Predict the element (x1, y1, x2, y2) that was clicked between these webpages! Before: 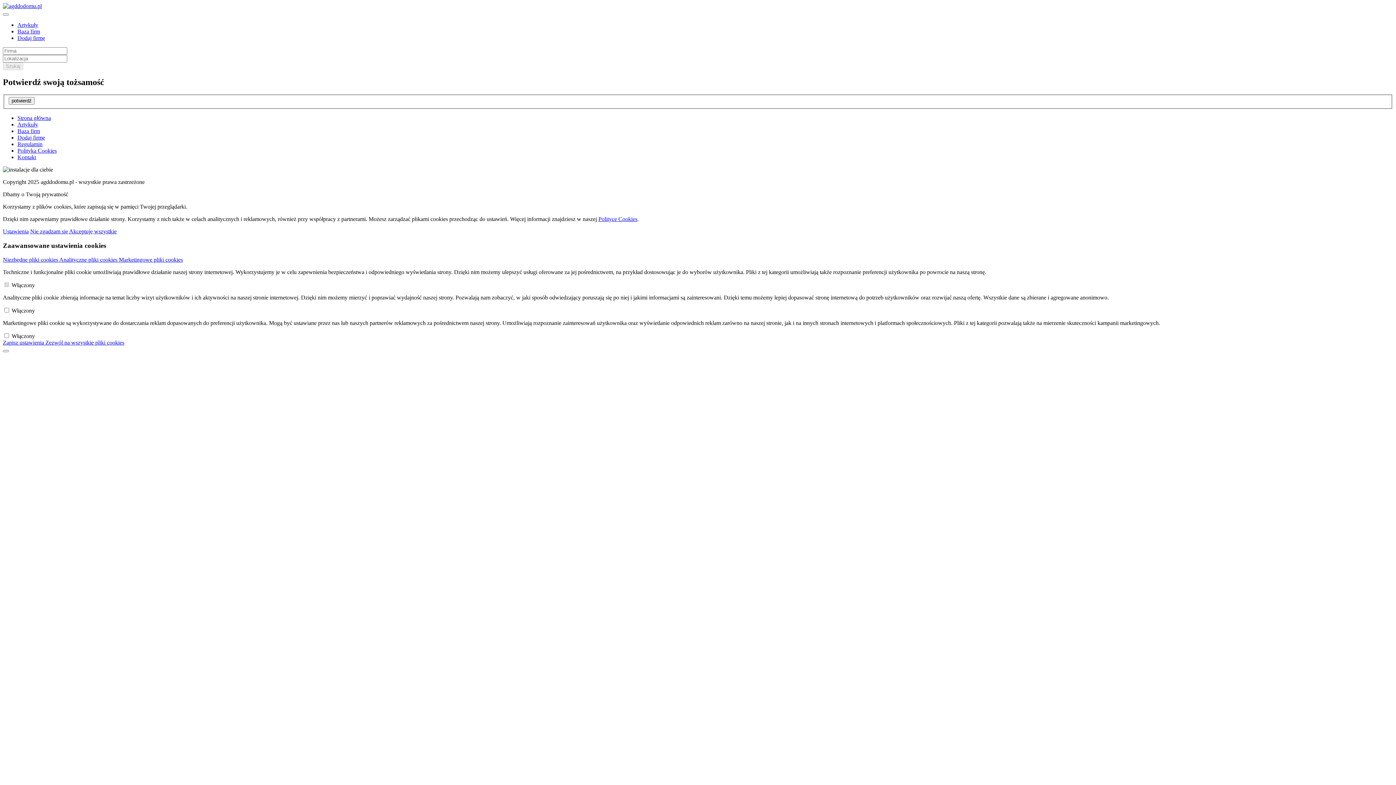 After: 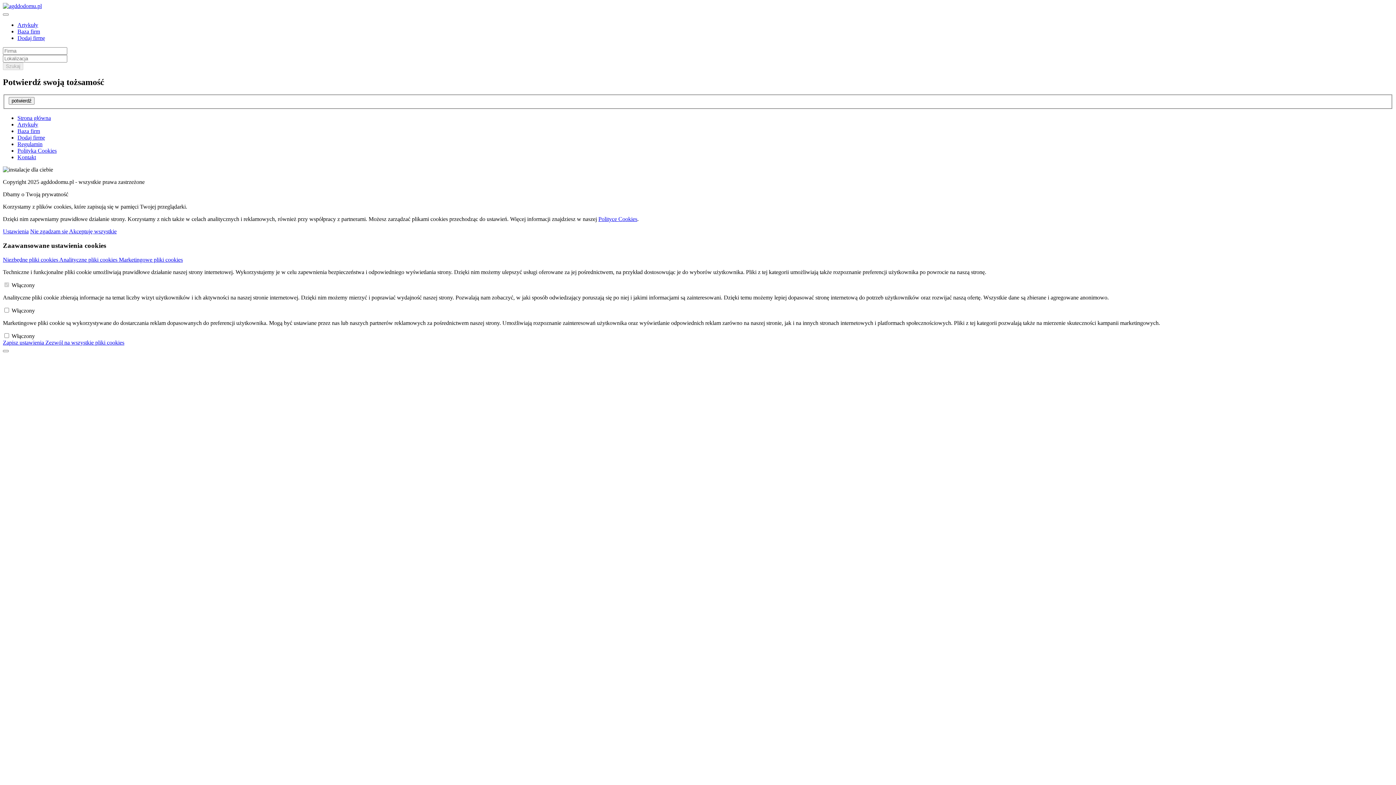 Action: bbox: (17, 115, 50, 121) label: Strona główna